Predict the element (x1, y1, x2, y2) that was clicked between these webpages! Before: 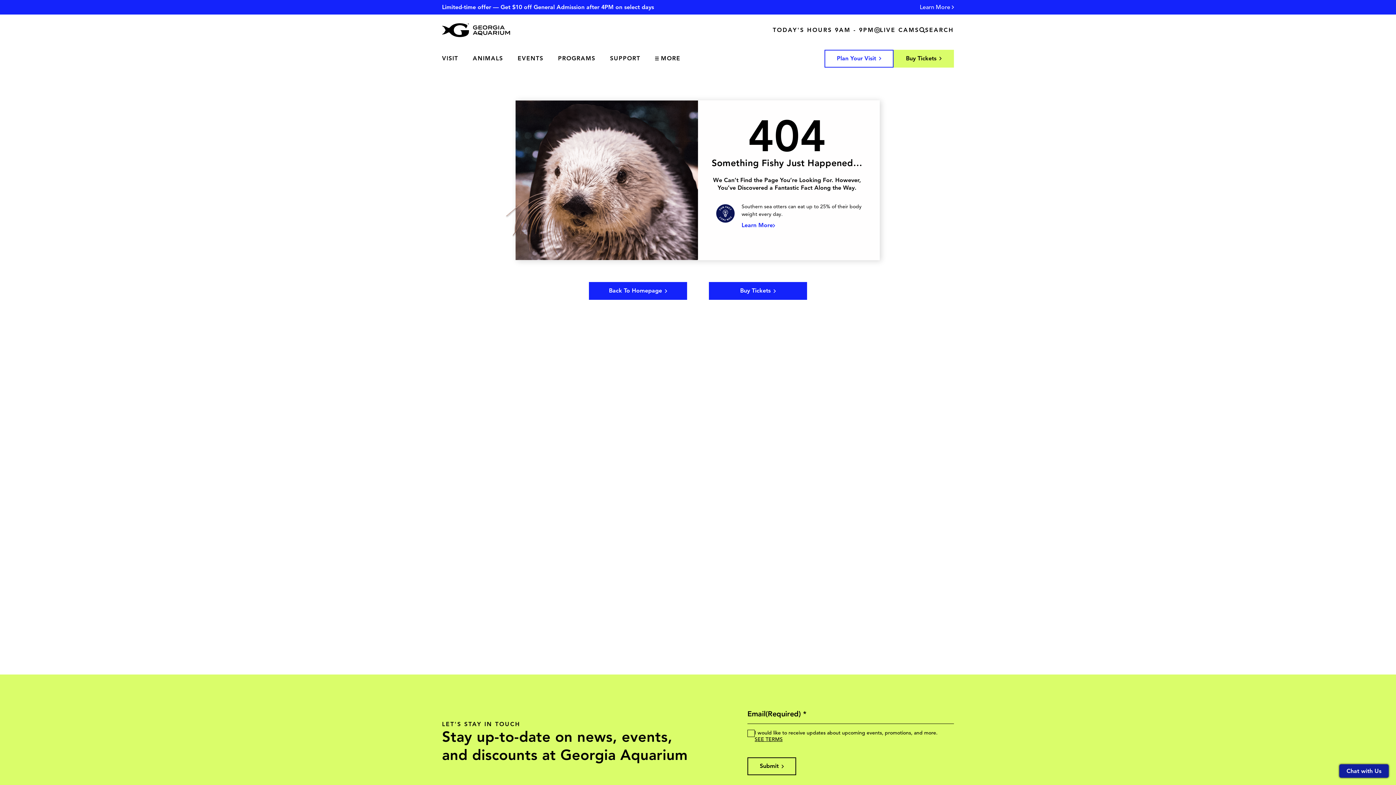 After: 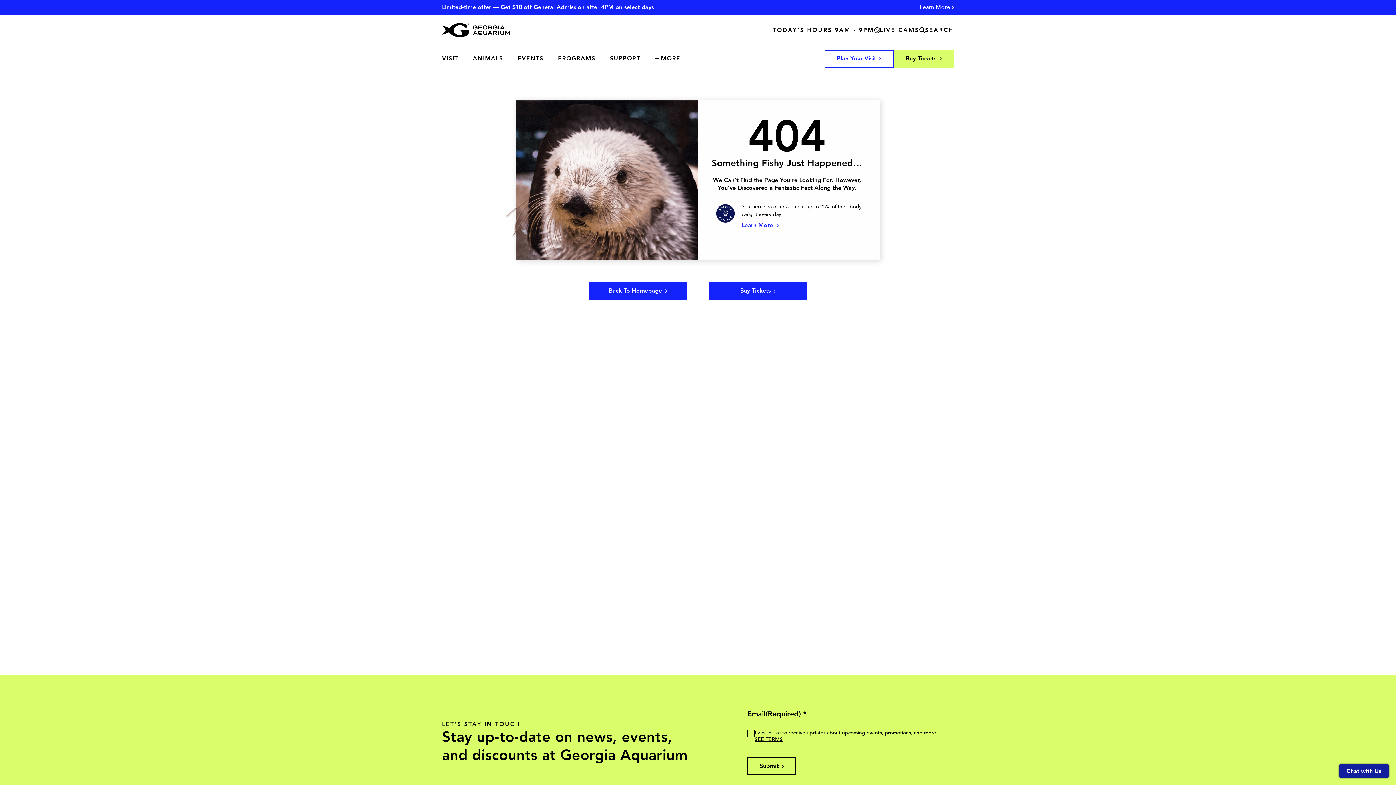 Action: bbox: (741, 221, 775, 229) label: Learn More